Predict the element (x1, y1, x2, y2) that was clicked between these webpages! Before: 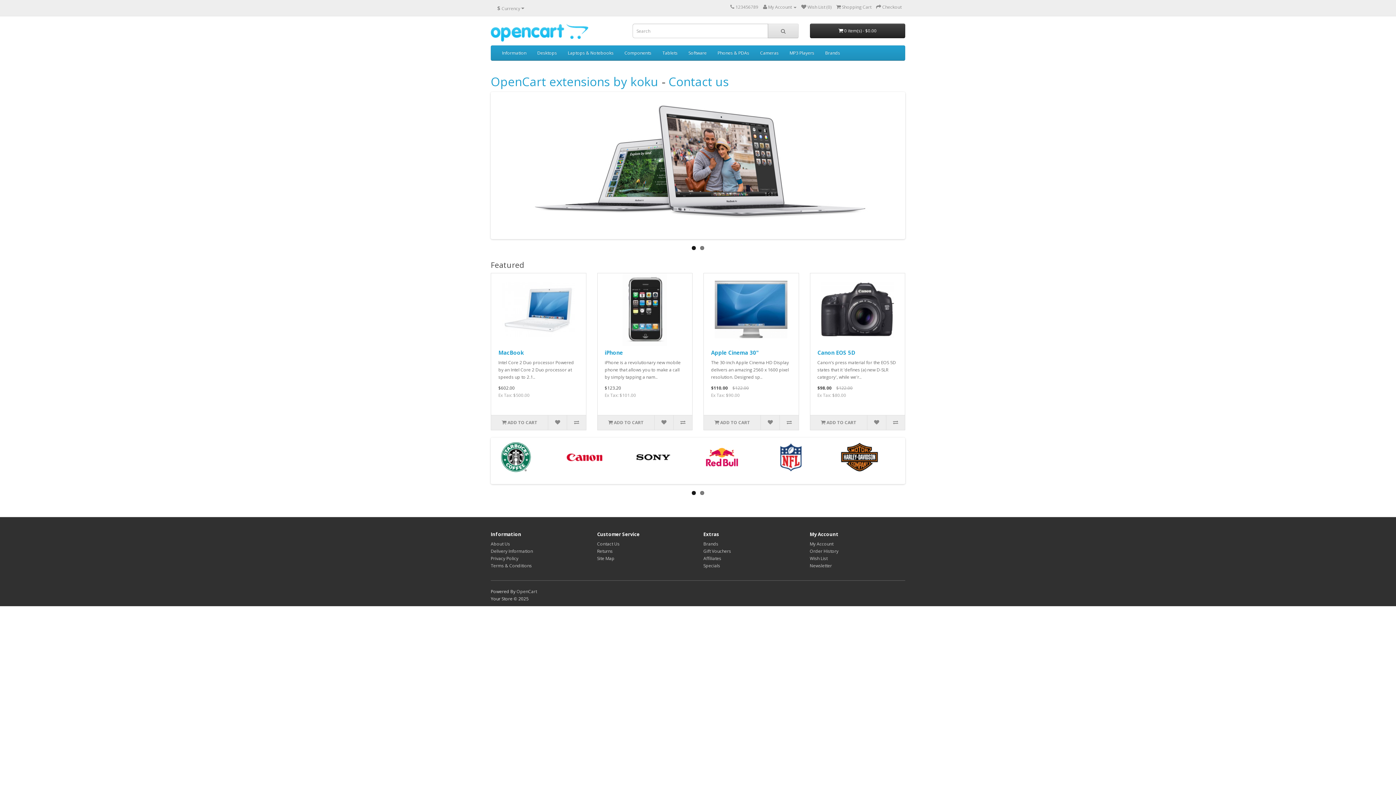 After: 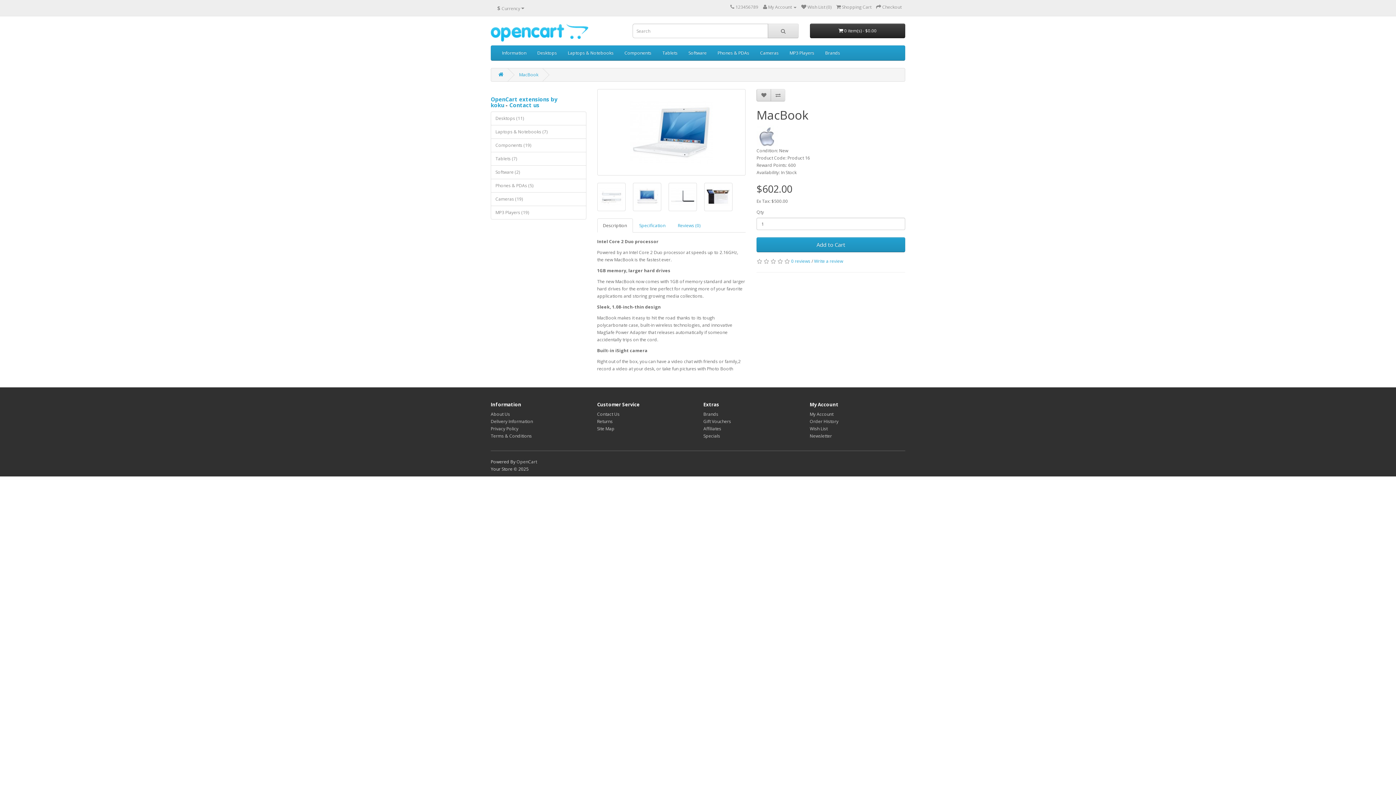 Action: label: MacBook bbox: (498, 349, 524, 356)